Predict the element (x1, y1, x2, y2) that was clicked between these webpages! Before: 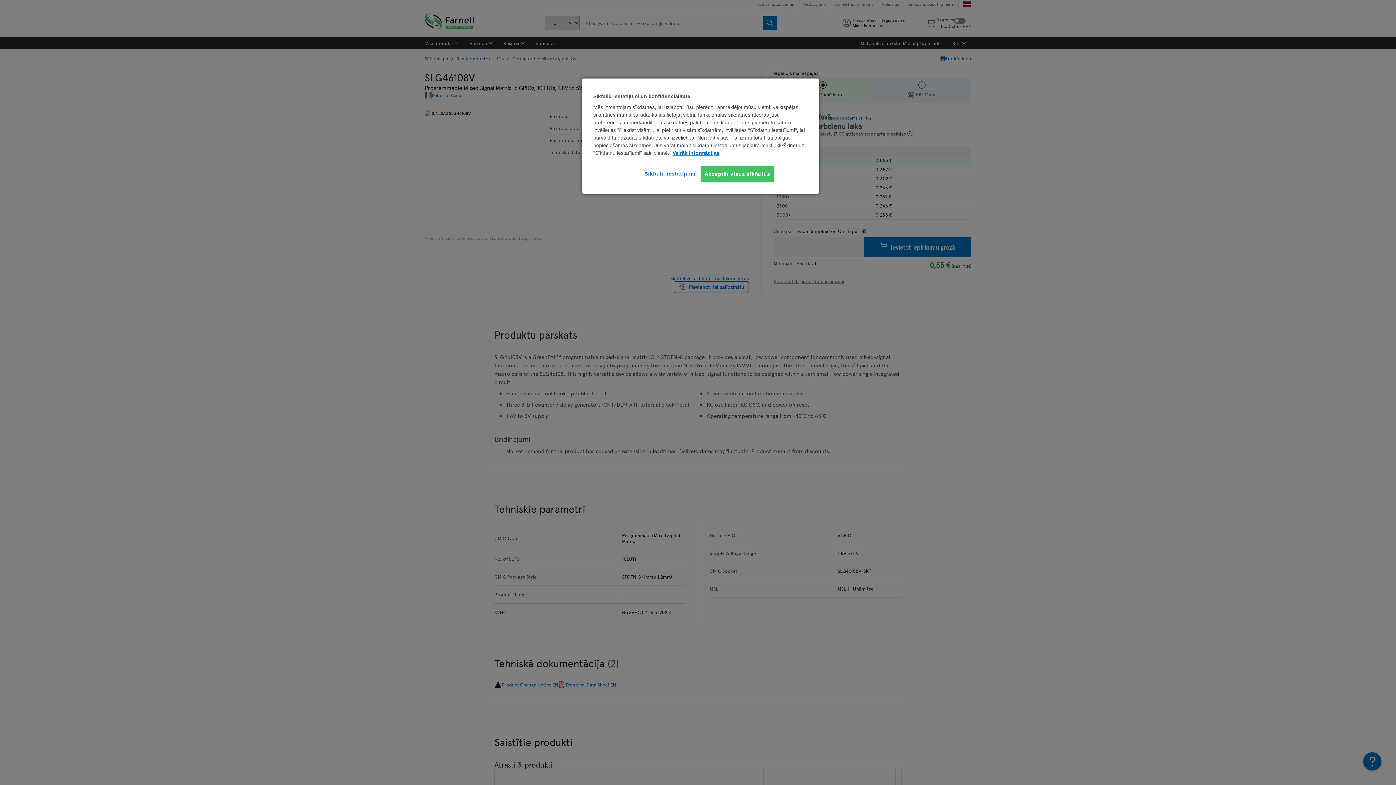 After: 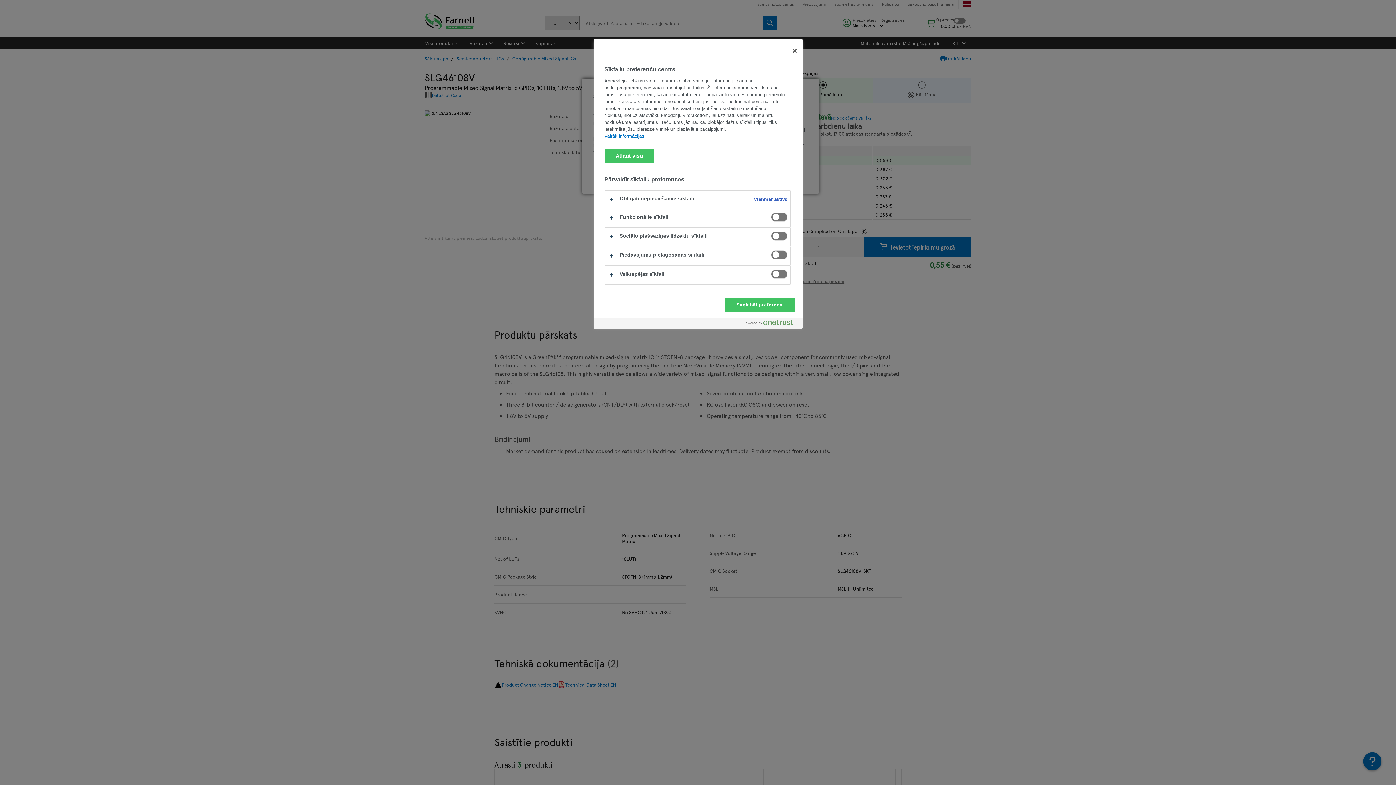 Action: label: Sīkfailu iestatījumi bbox: (644, 166, 695, 181)